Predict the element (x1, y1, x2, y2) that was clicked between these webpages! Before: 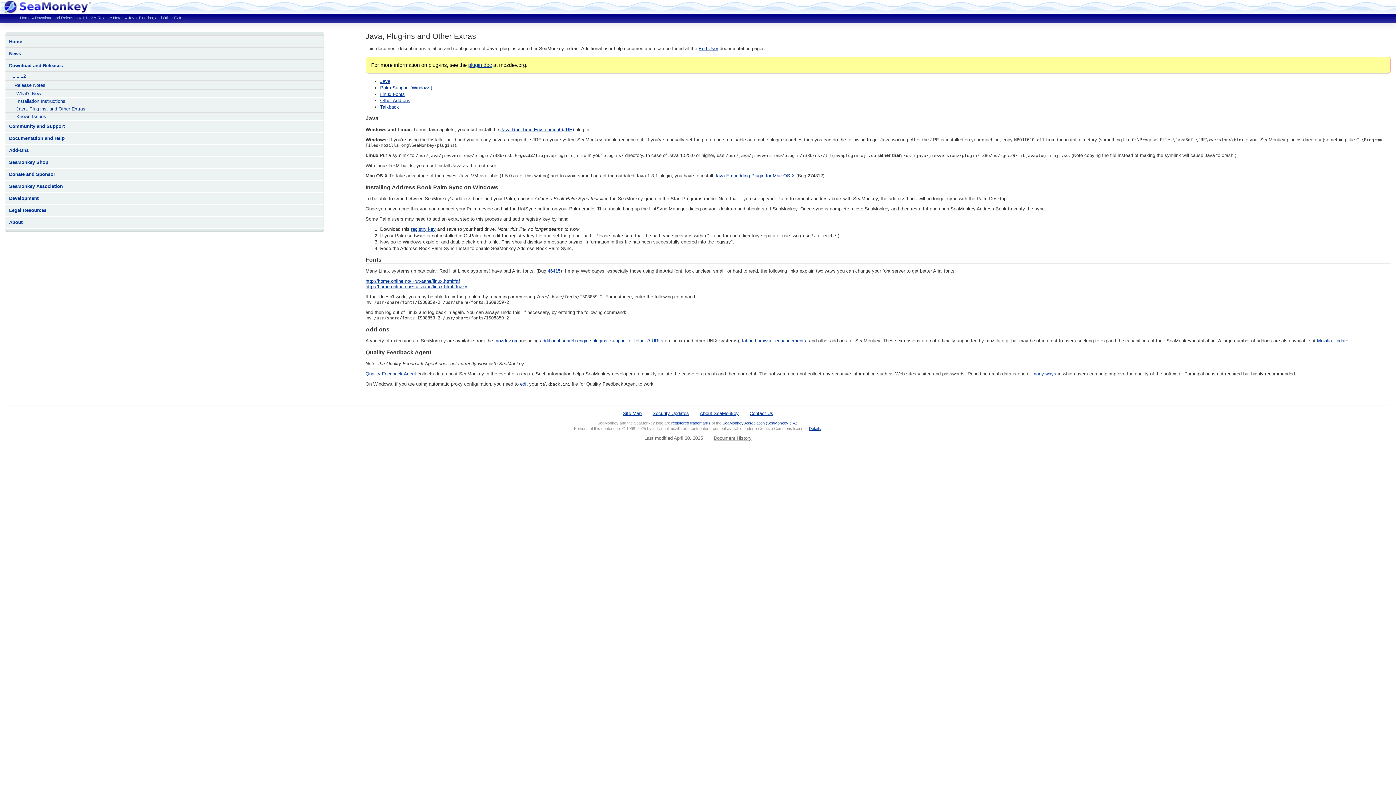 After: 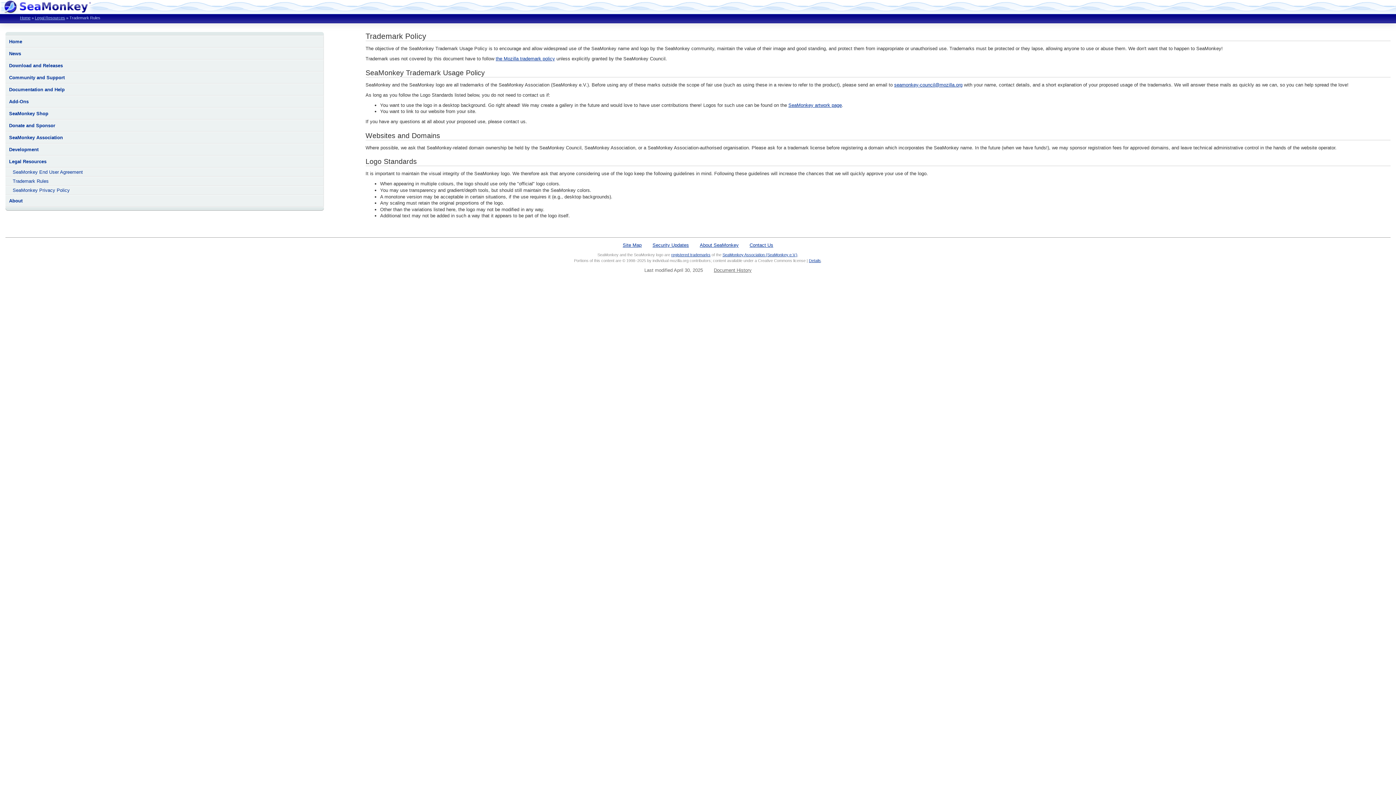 Action: bbox: (671, 420, 710, 425) label: registered trademarks